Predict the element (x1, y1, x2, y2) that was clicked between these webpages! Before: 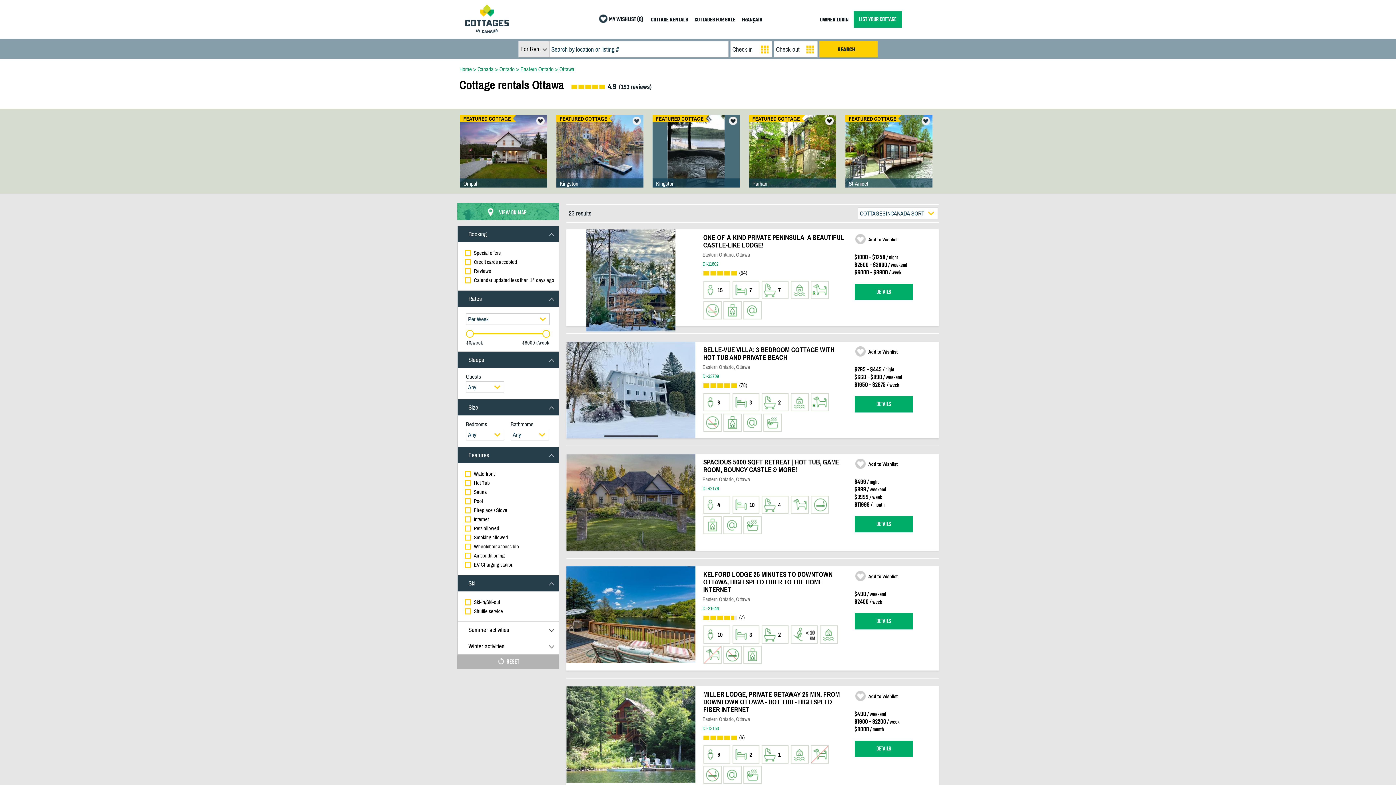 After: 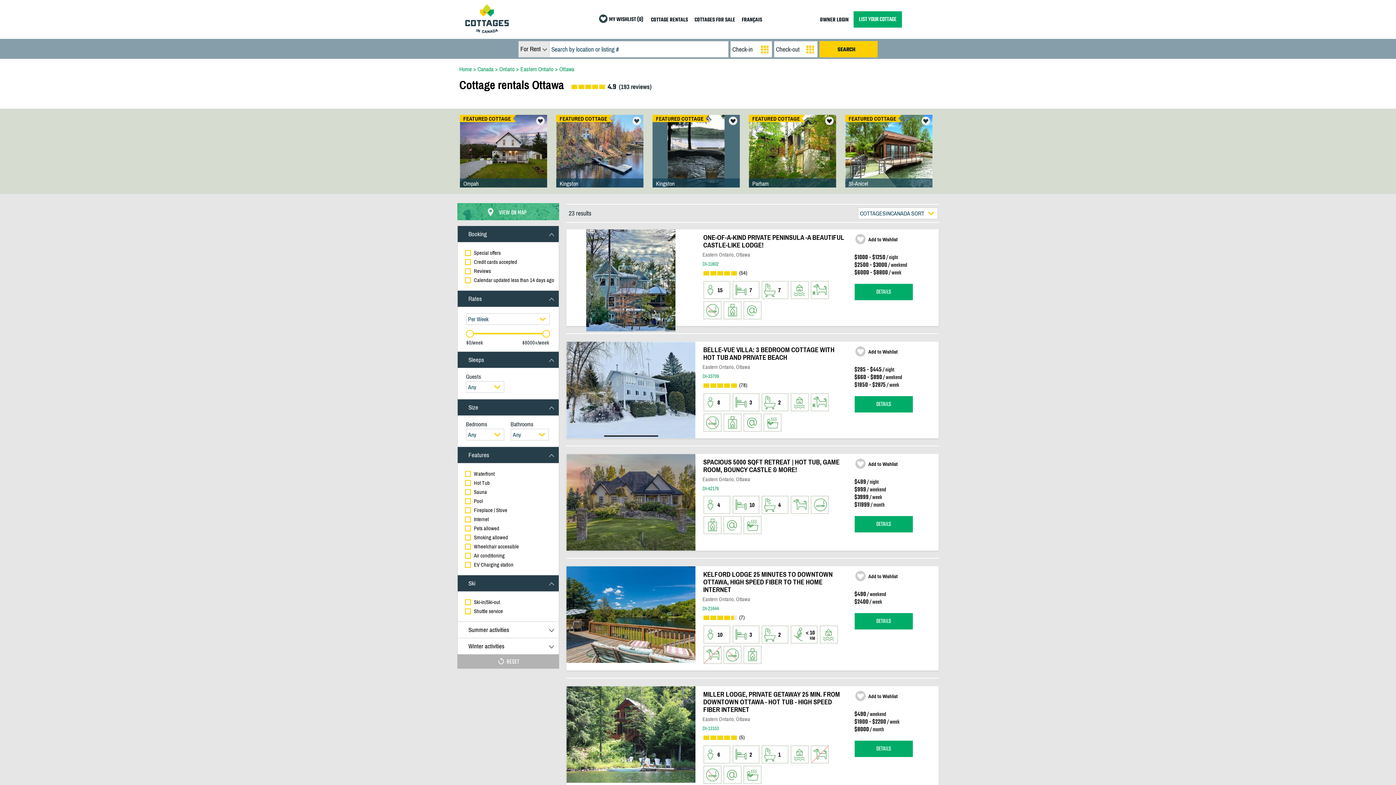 Action: bbox: (542, 330, 550, 337) label: Drag